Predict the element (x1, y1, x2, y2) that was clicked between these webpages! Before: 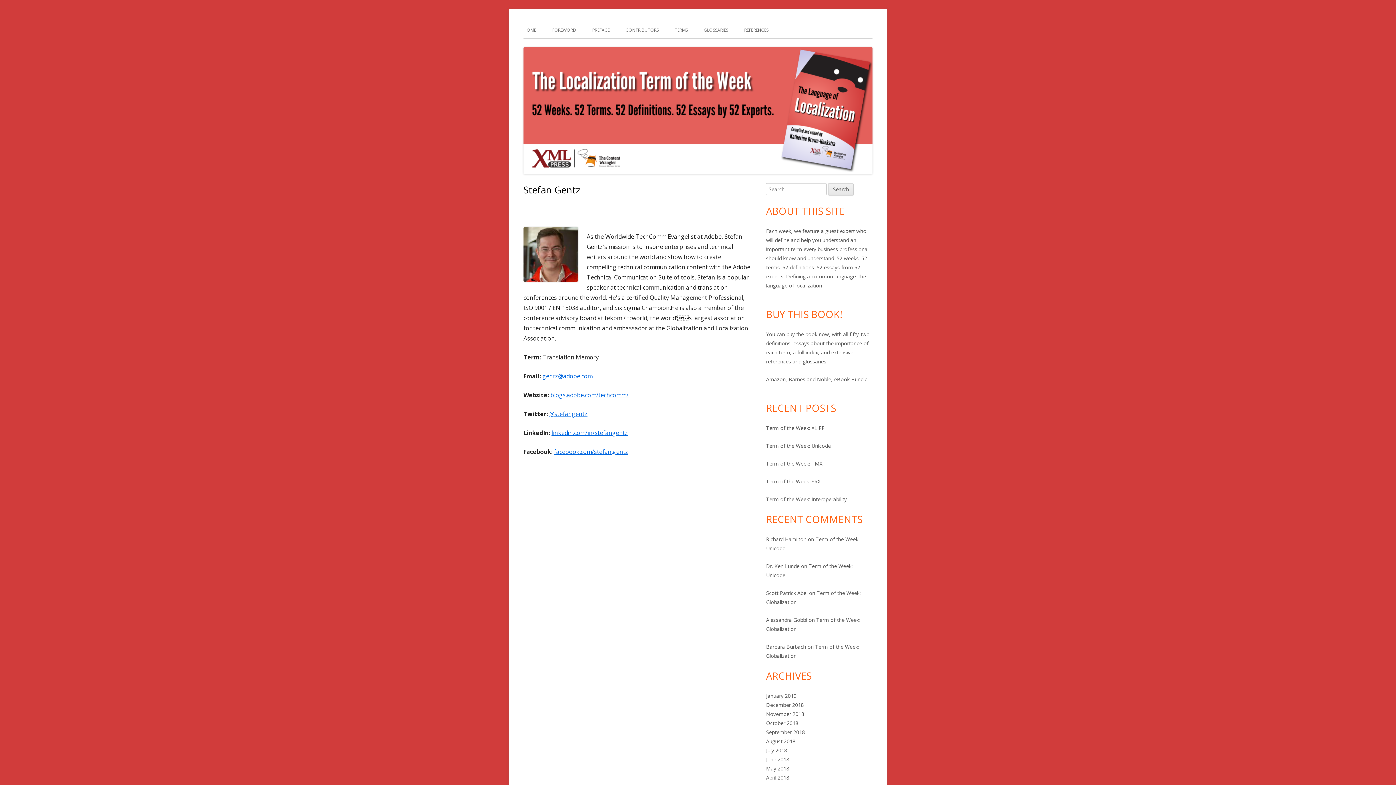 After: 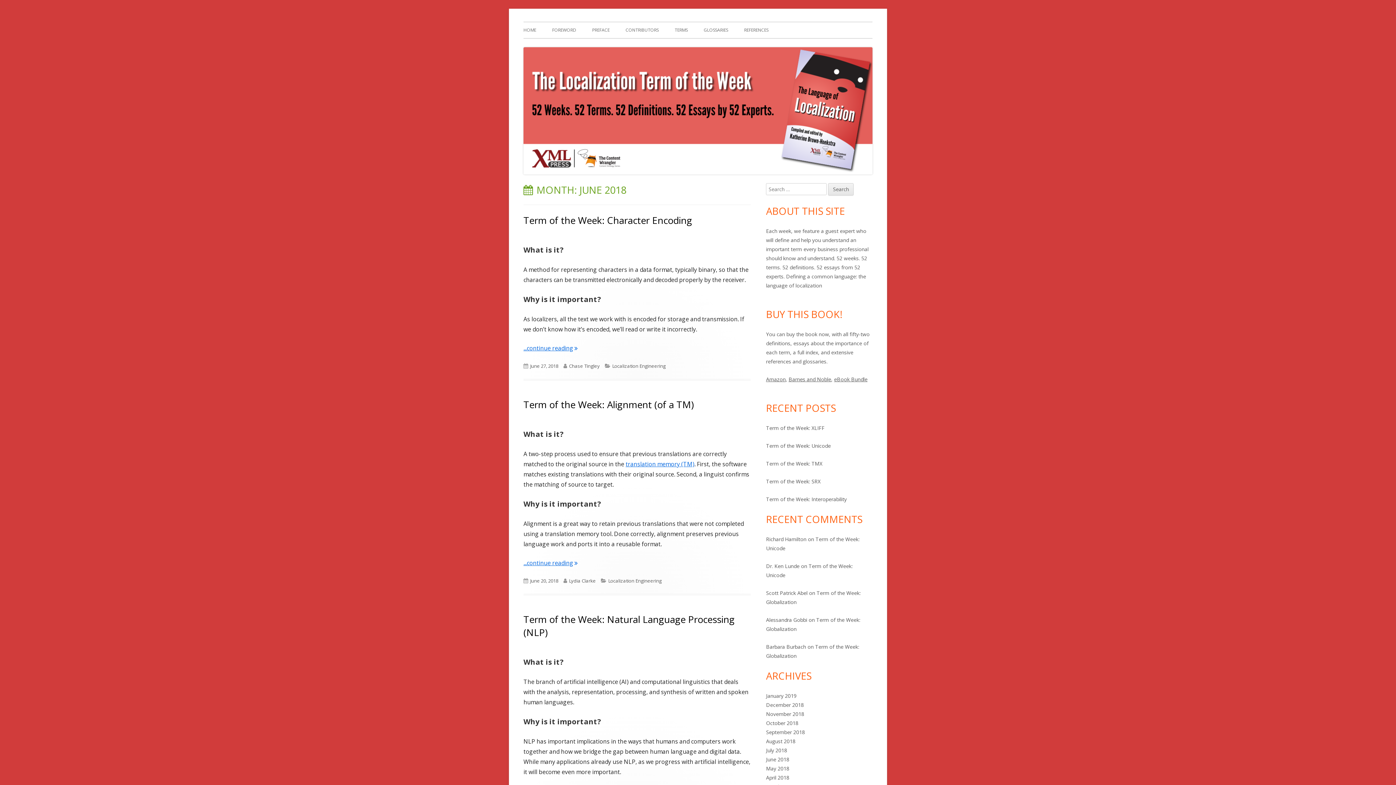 Action: bbox: (766, 756, 789, 763) label: June 2018